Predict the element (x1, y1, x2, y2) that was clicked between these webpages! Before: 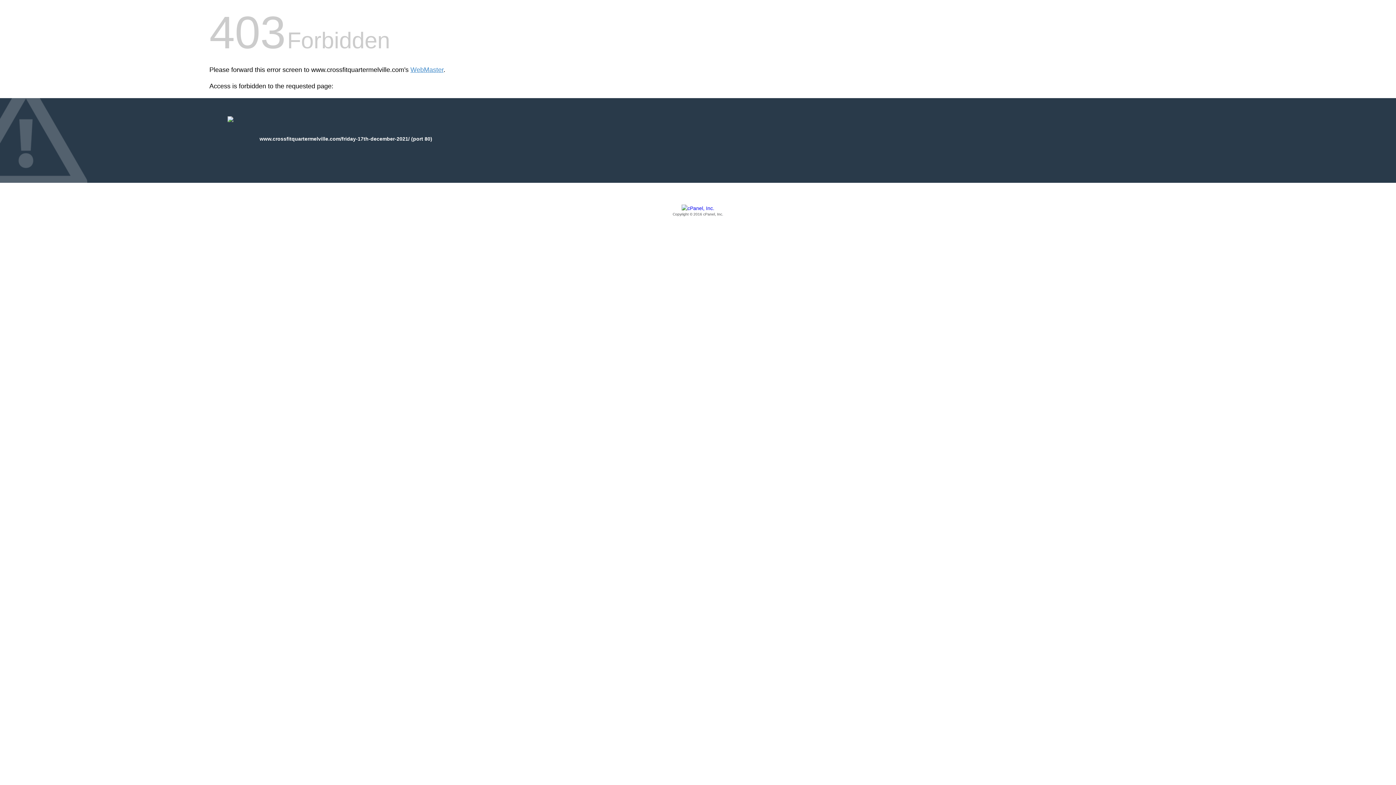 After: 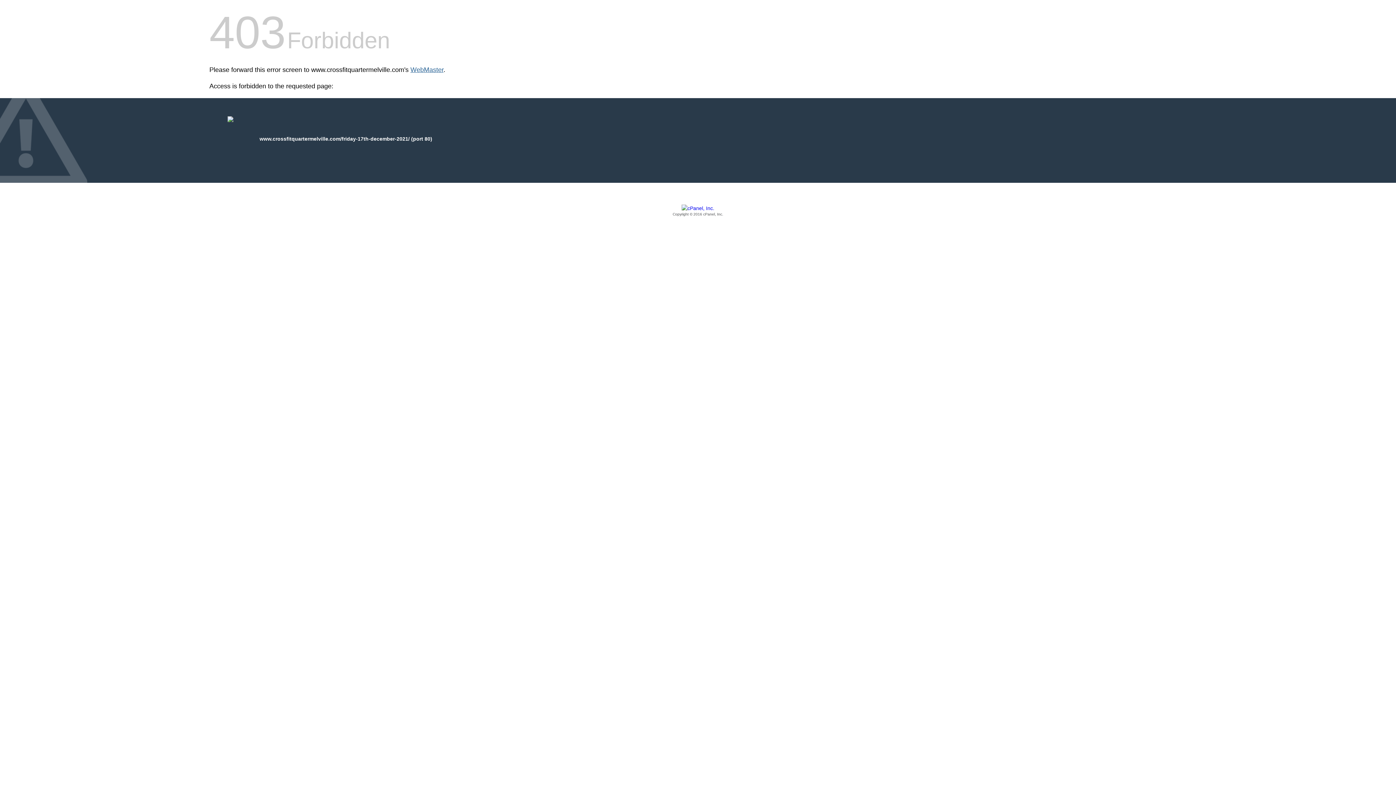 Action: label: WebMaster bbox: (410, 66, 443, 73)